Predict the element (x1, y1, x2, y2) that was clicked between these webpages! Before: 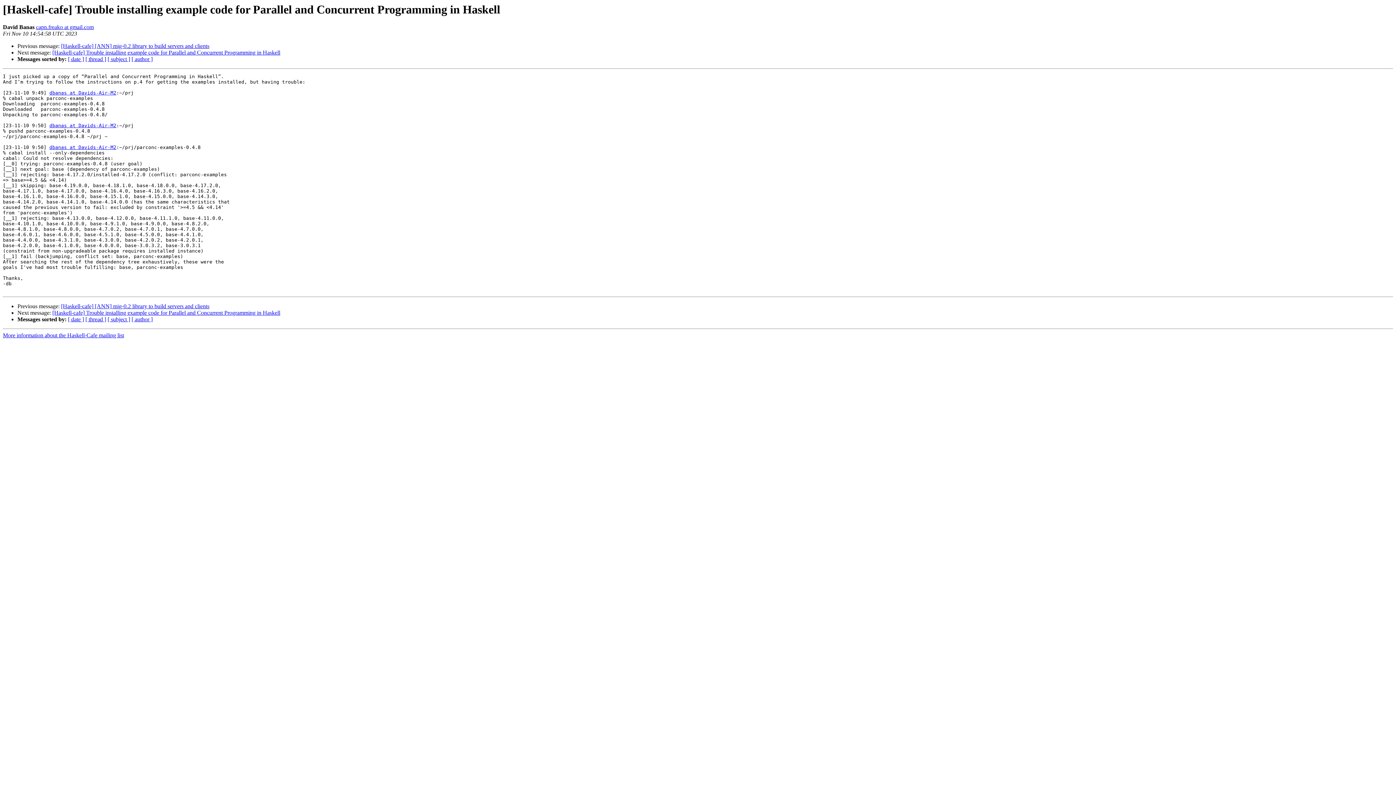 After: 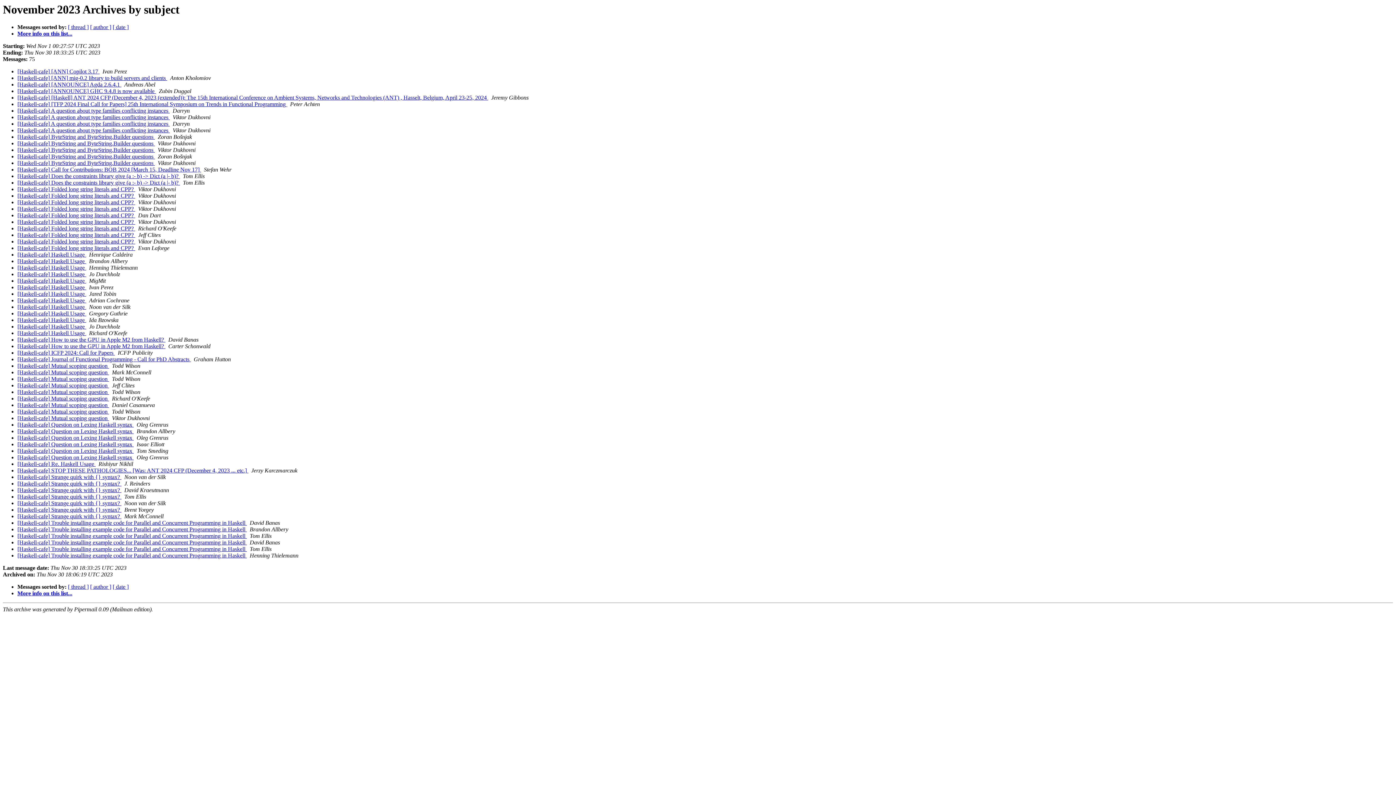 Action: label: [ subject ] bbox: (107, 316, 130, 322)